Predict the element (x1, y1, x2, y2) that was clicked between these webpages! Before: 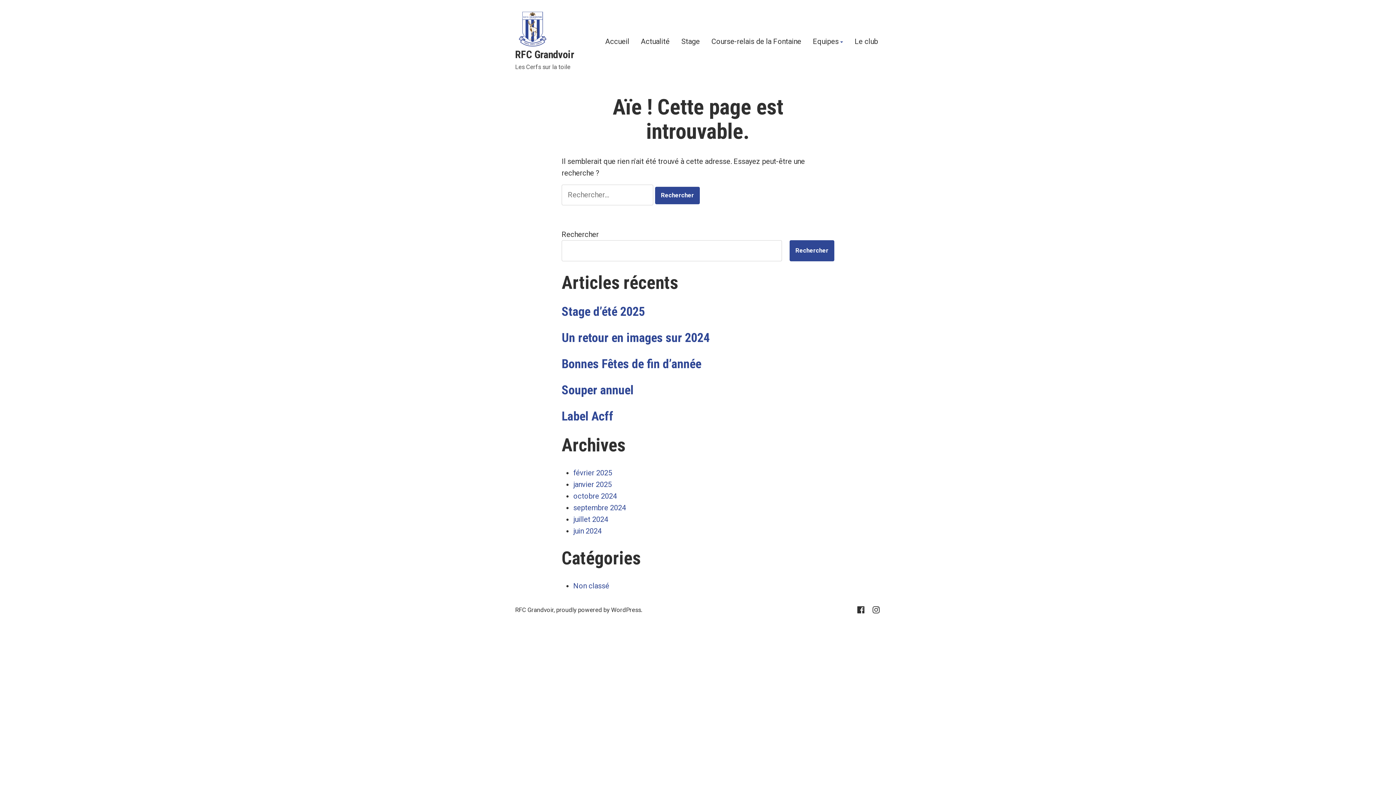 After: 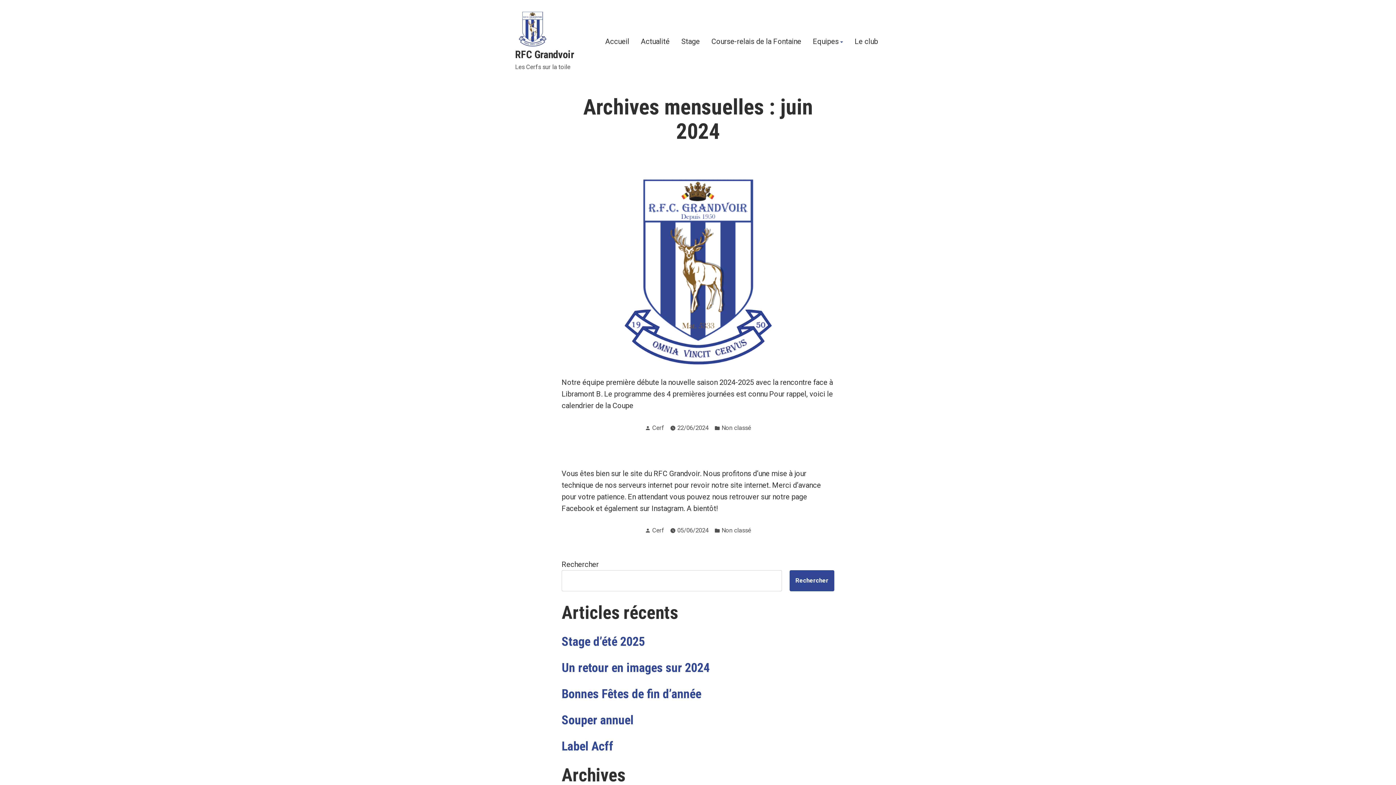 Action: label: juin 2024 bbox: (573, 526, 601, 535)